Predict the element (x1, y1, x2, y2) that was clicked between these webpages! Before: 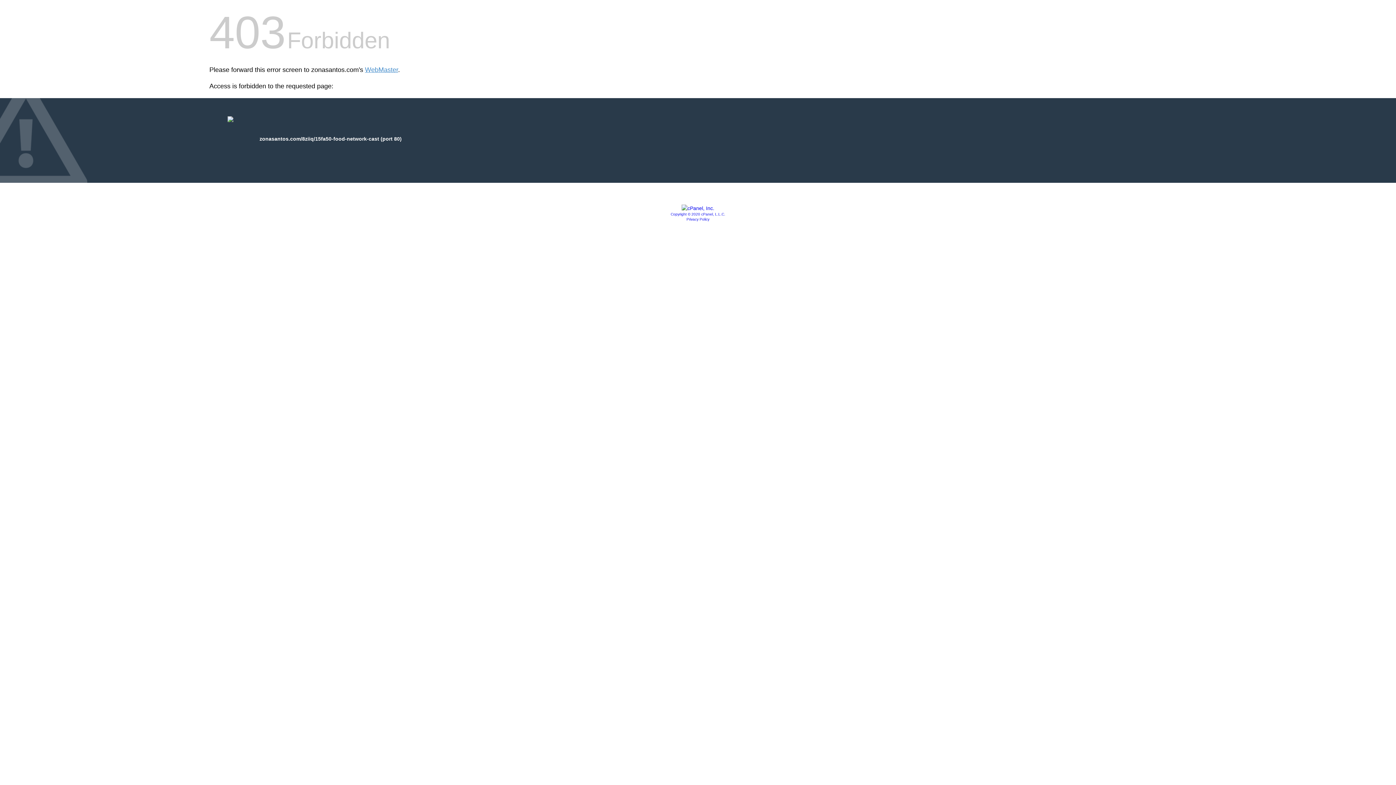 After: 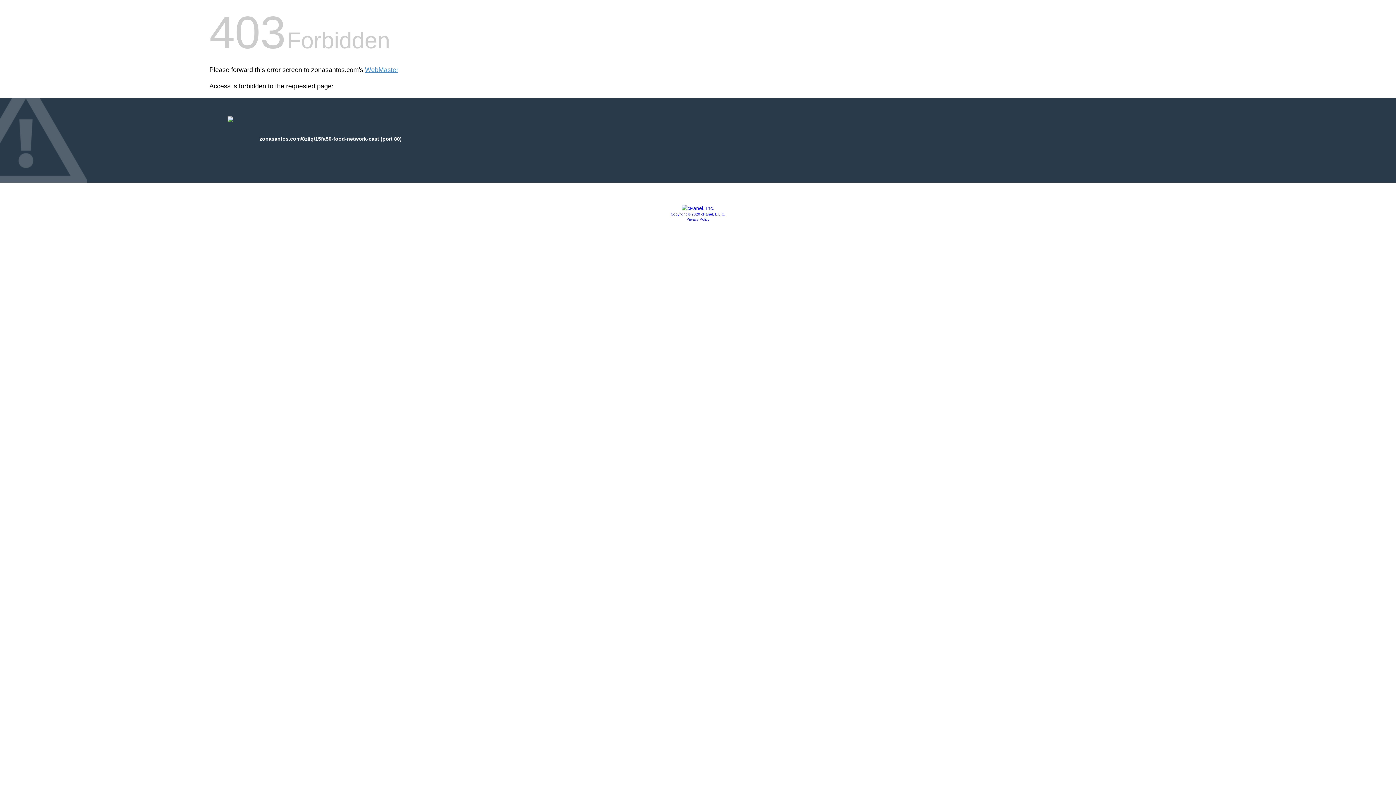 Action: label: Copyright © 2020 cPanel, L.L.C. bbox: (670, 212, 725, 216)